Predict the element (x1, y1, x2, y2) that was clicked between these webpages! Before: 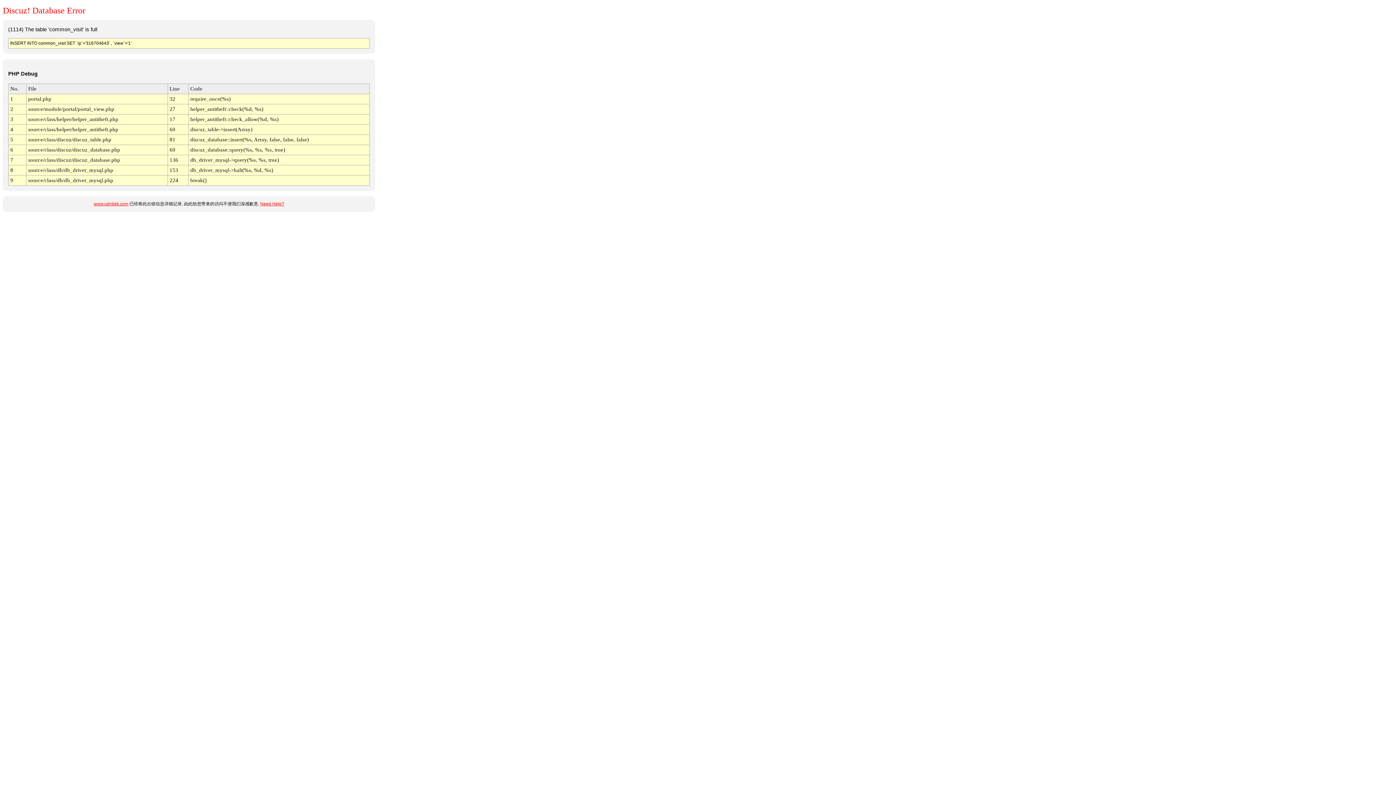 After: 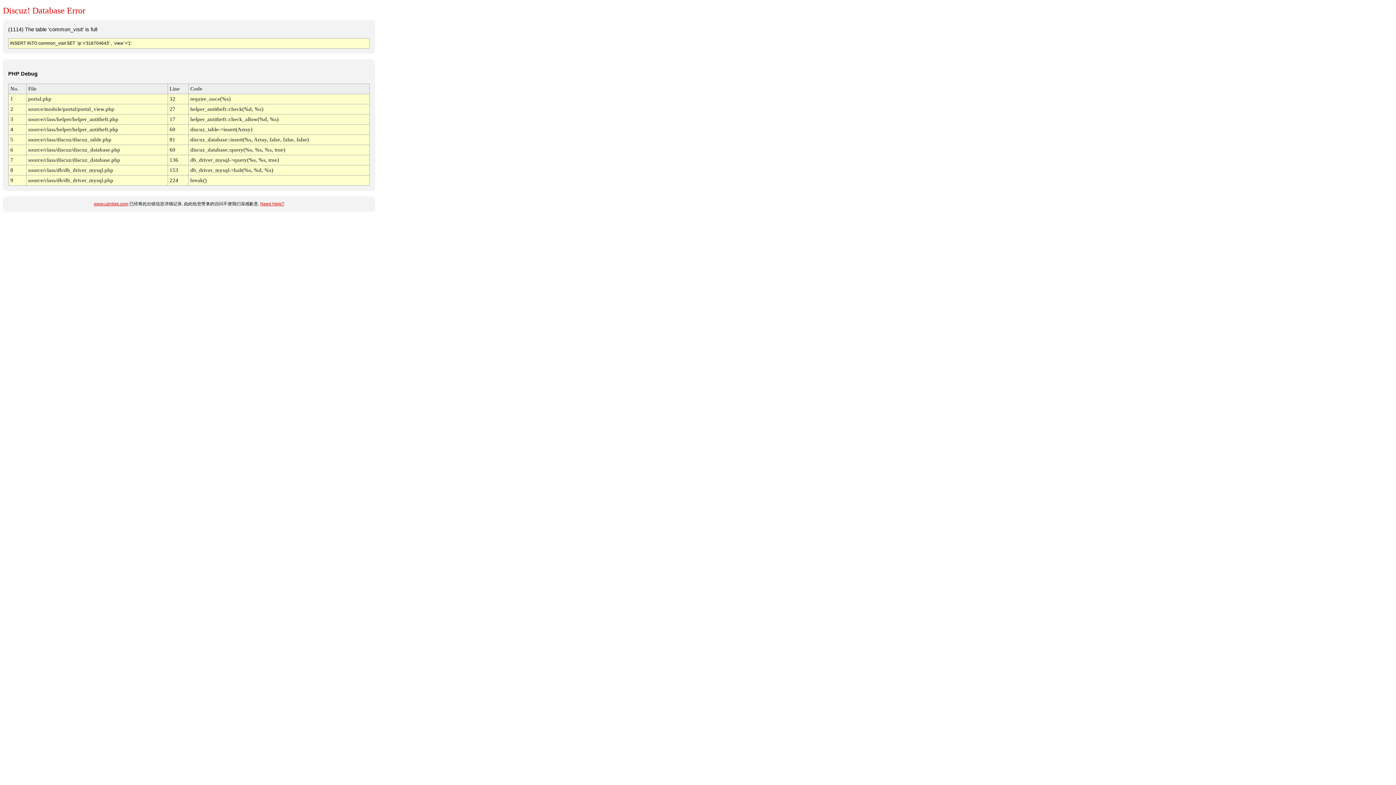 Action: label: Need Help? bbox: (260, 201, 284, 206)